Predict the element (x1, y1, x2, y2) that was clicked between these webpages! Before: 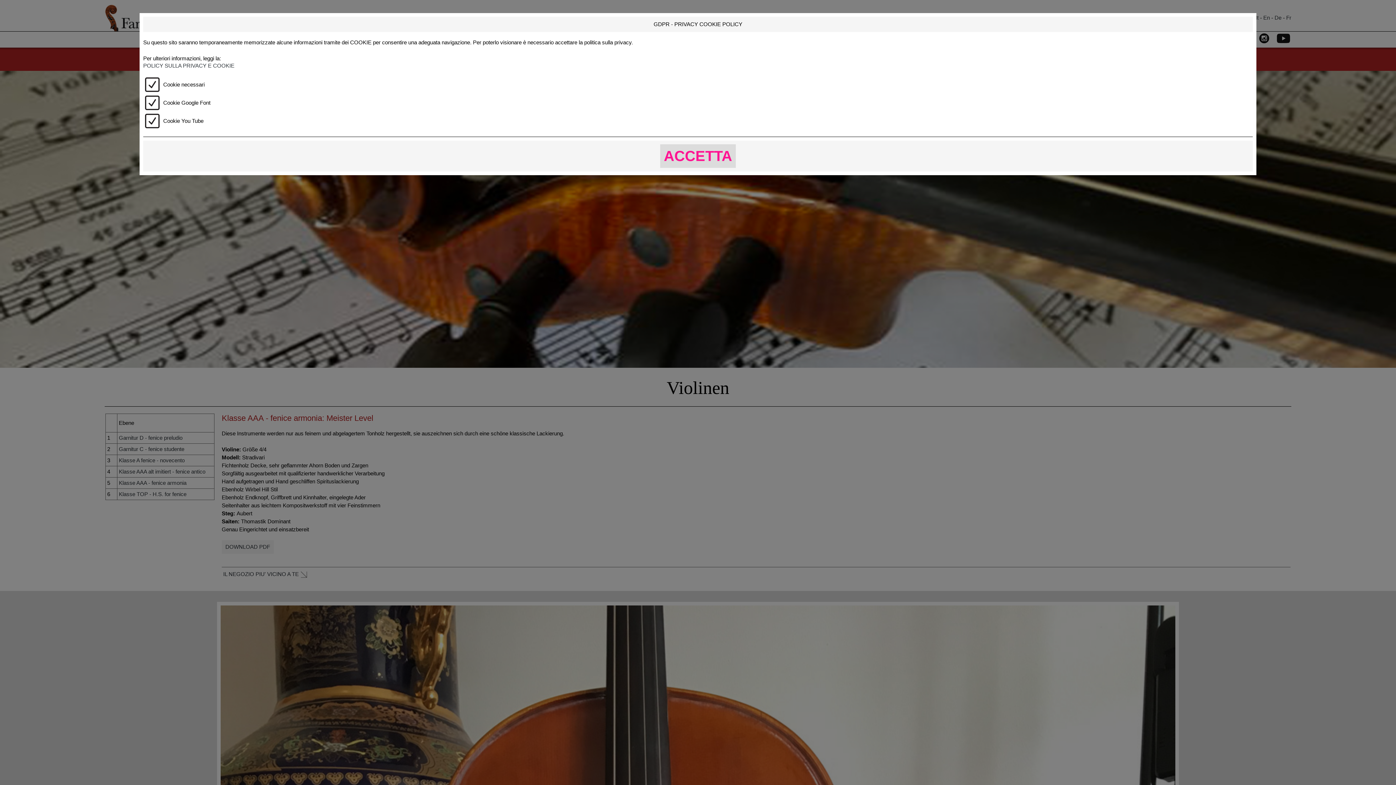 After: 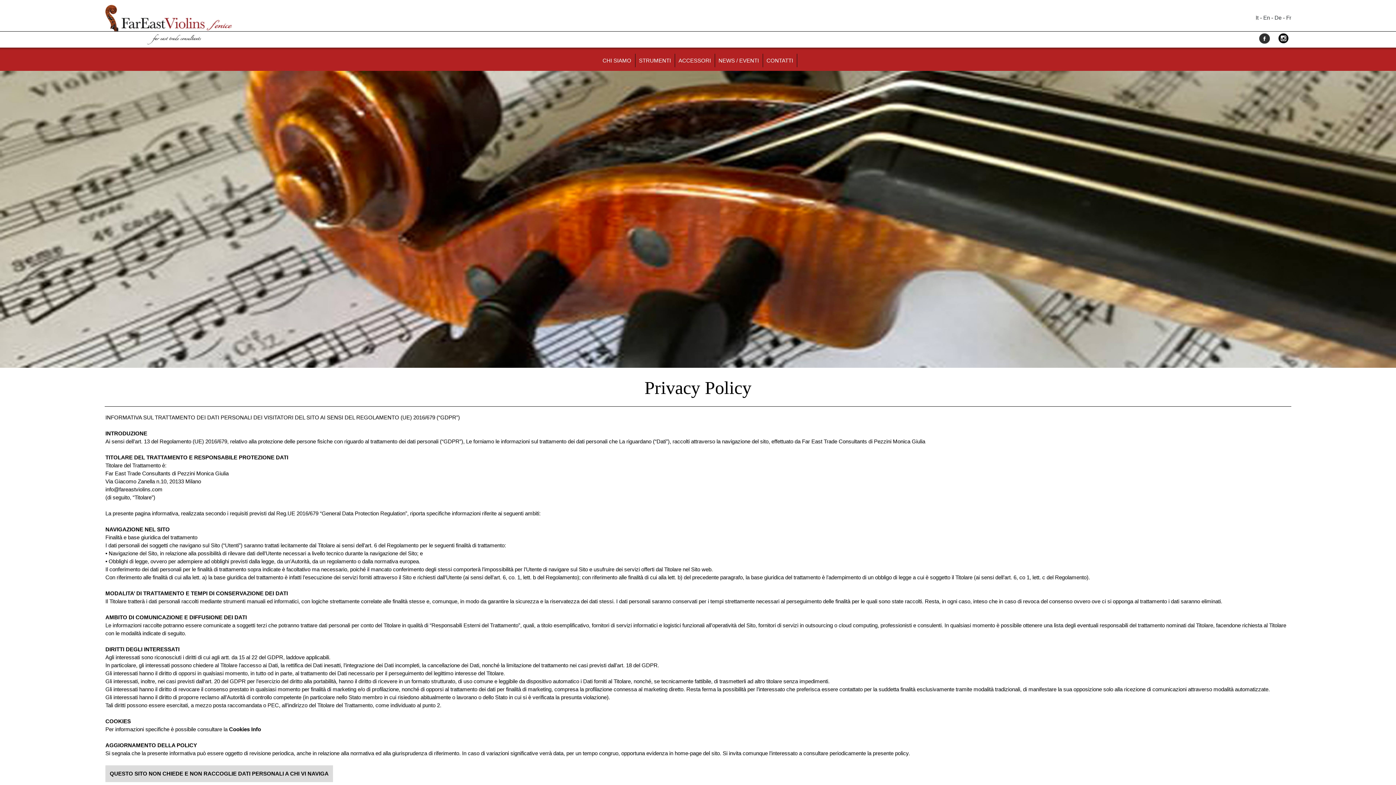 Action: label: POLICY SULLA PRIVACY E COOKIE bbox: (143, 62, 234, 68)